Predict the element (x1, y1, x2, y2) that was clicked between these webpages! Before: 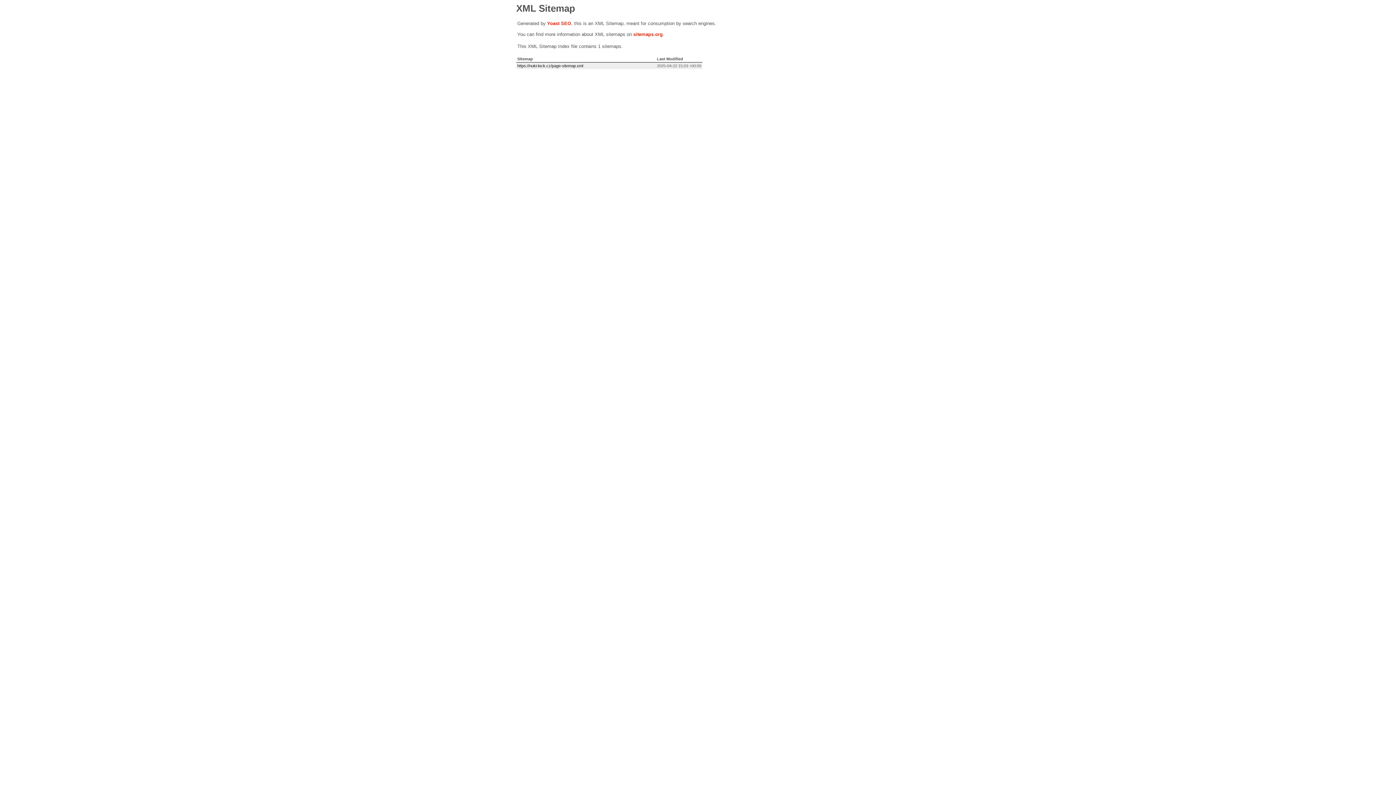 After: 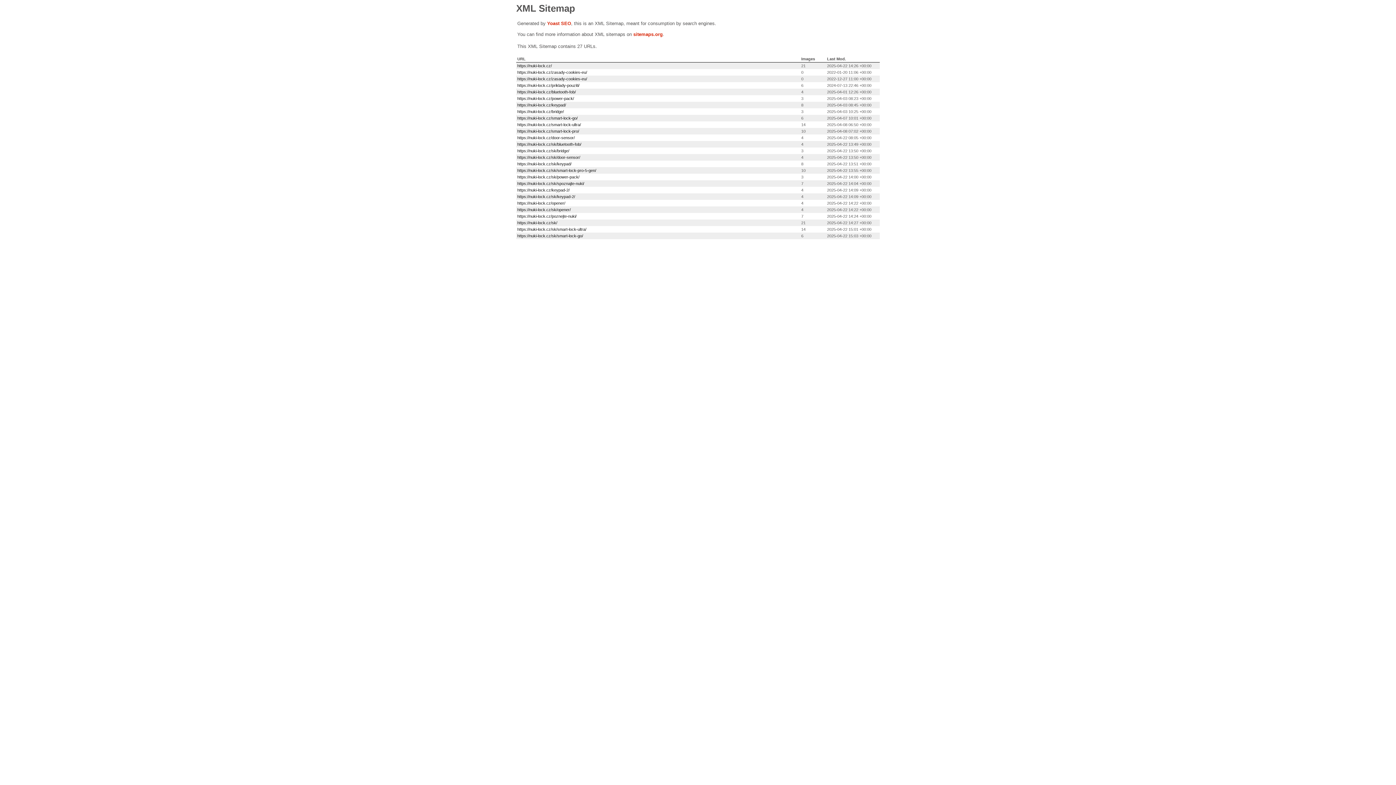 Action: label: https://nuki-lock.cz/page-sitemap.xml bbox: (517, 63, 583, 68)